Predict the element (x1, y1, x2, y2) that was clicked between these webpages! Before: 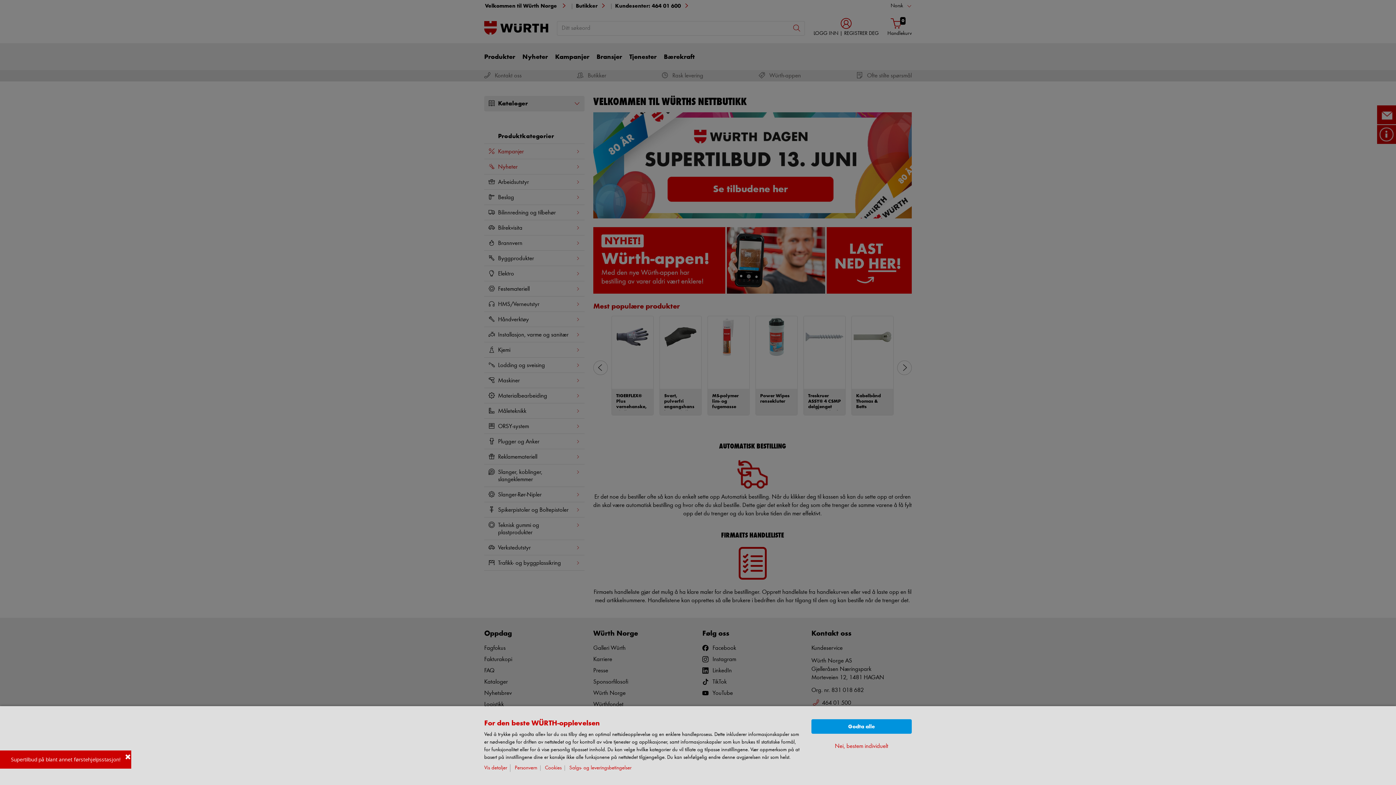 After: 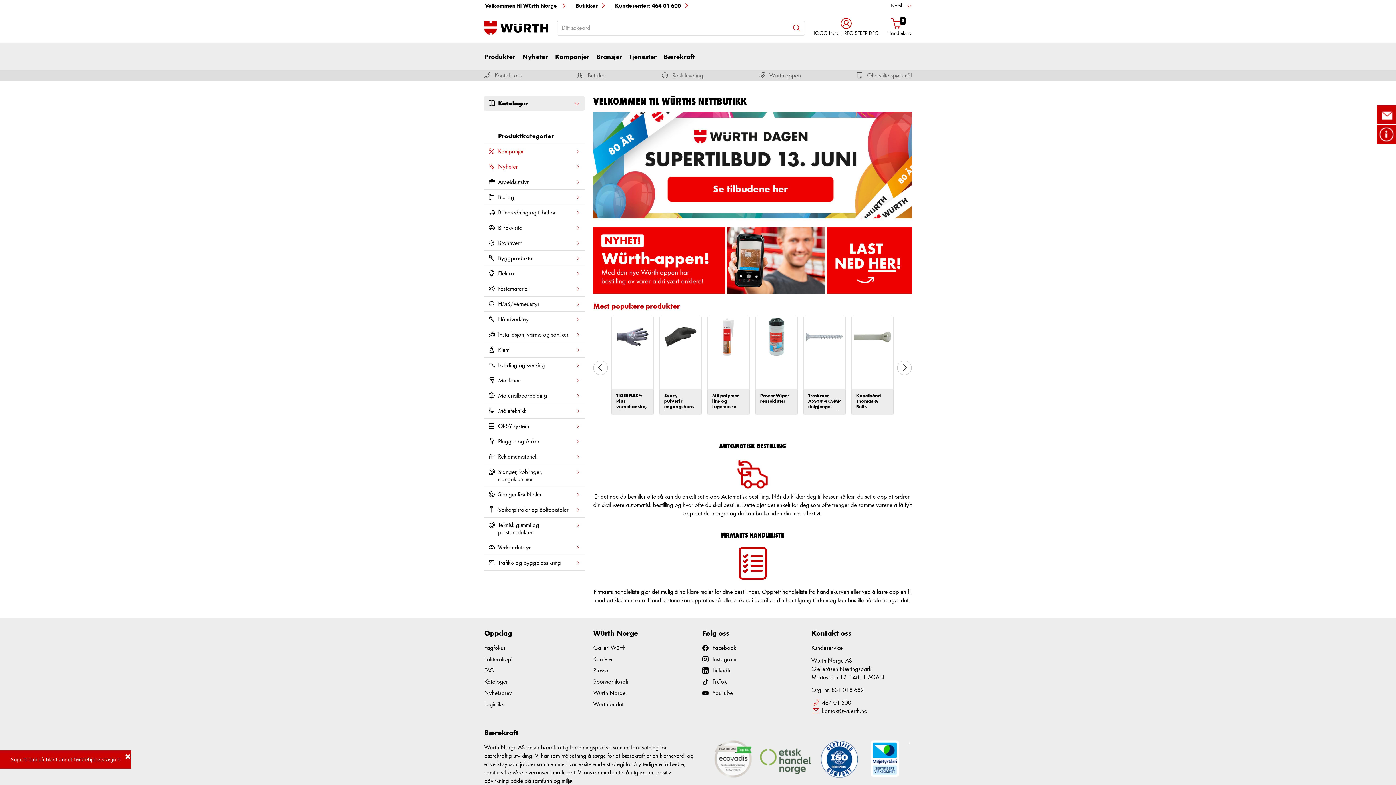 Action: label: Godta alle bbox: (811, 719, 912, 734)